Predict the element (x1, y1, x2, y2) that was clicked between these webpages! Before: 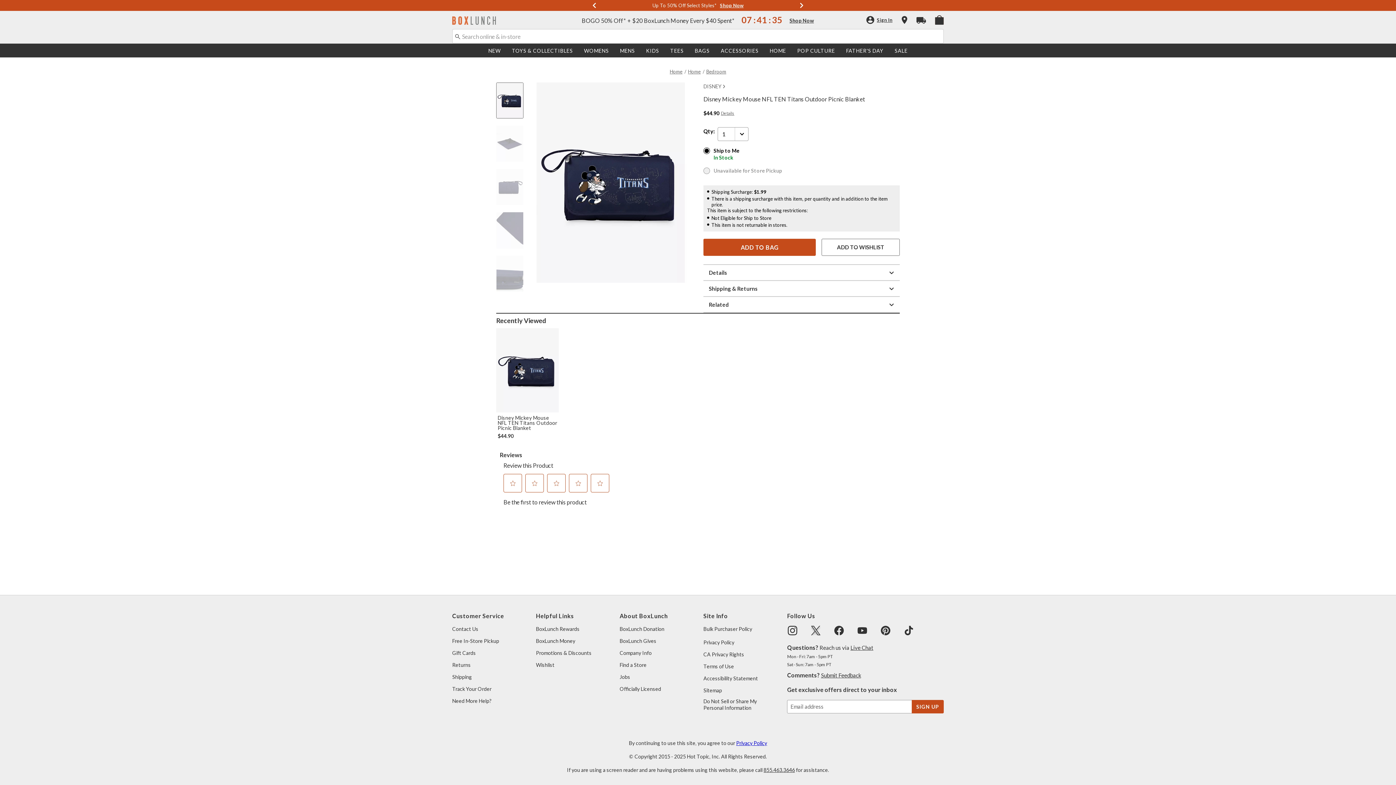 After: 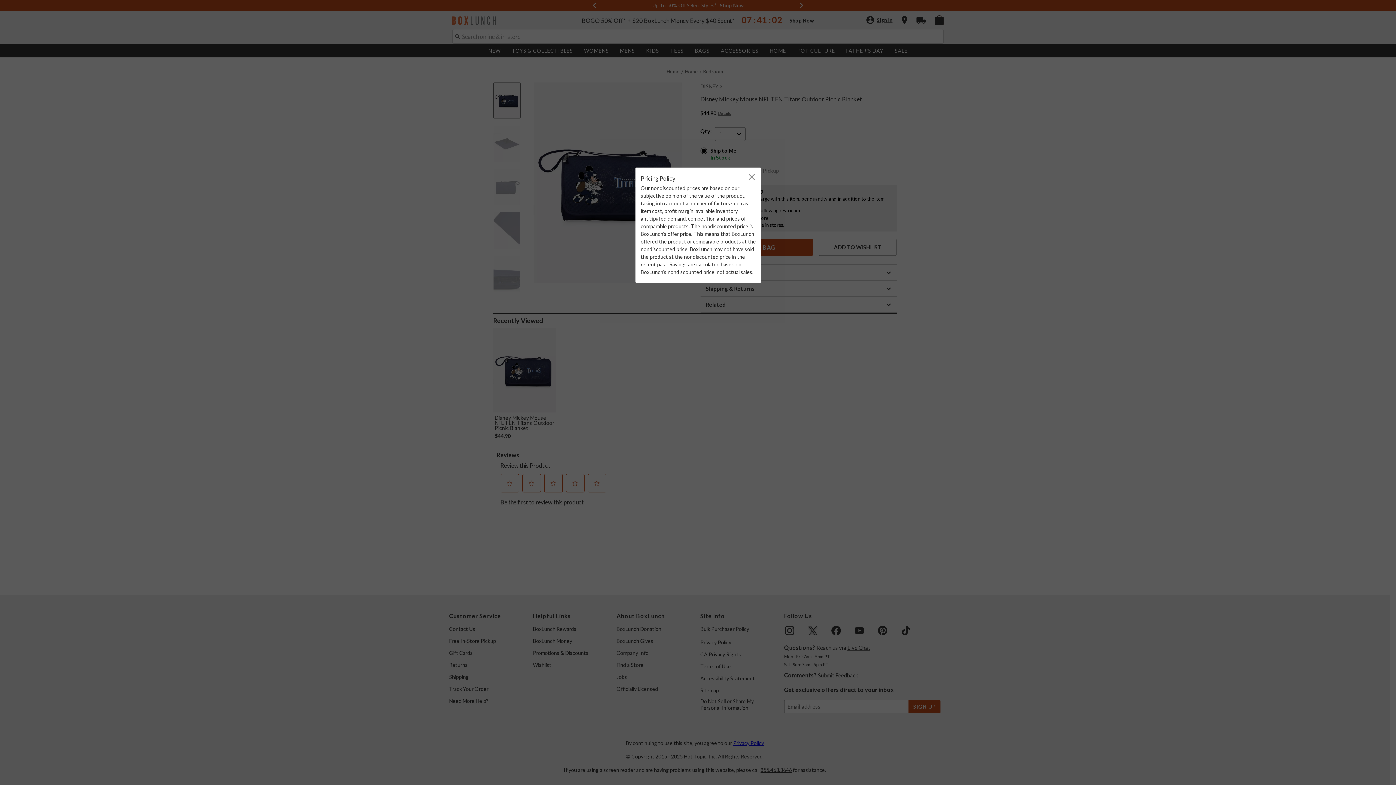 Action: label: Details bbox: (721, 110, 734, 116)